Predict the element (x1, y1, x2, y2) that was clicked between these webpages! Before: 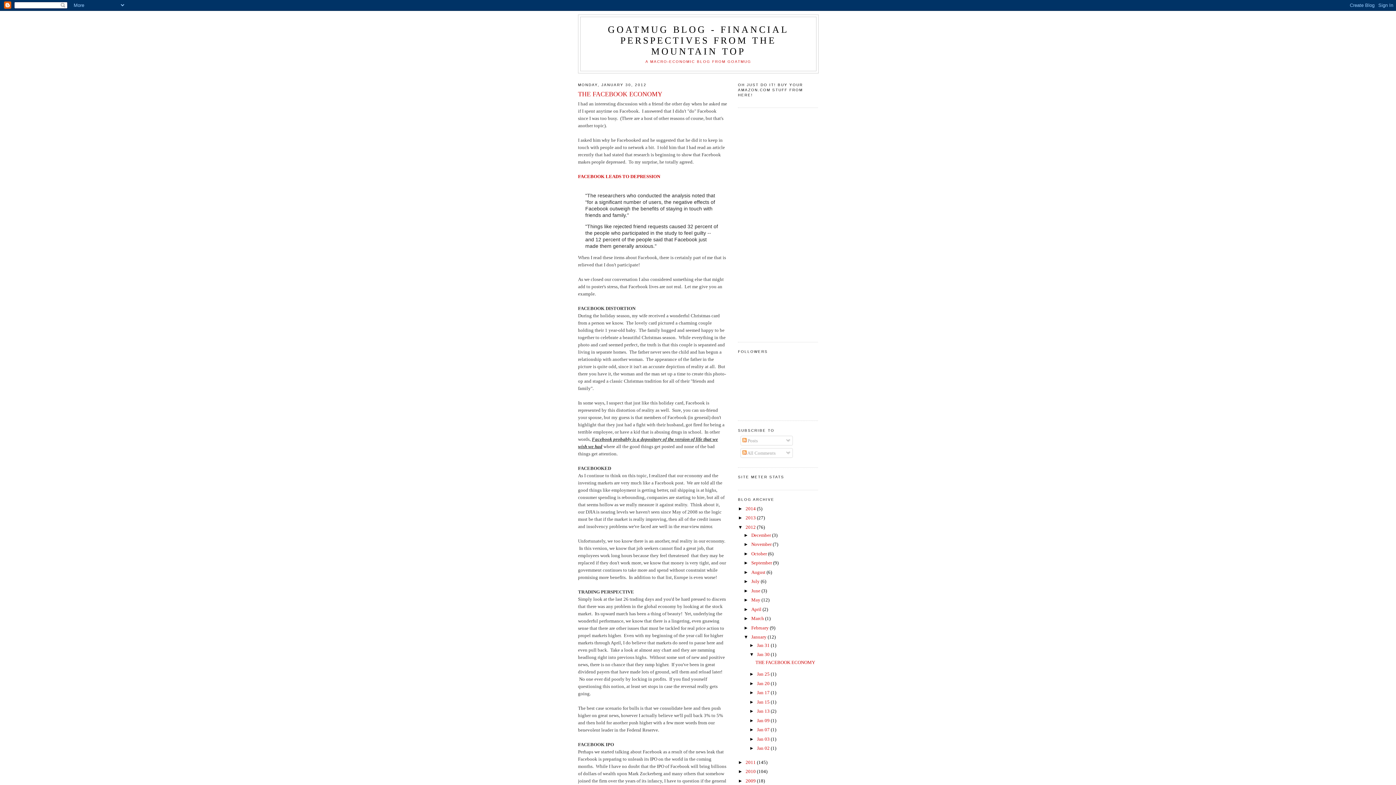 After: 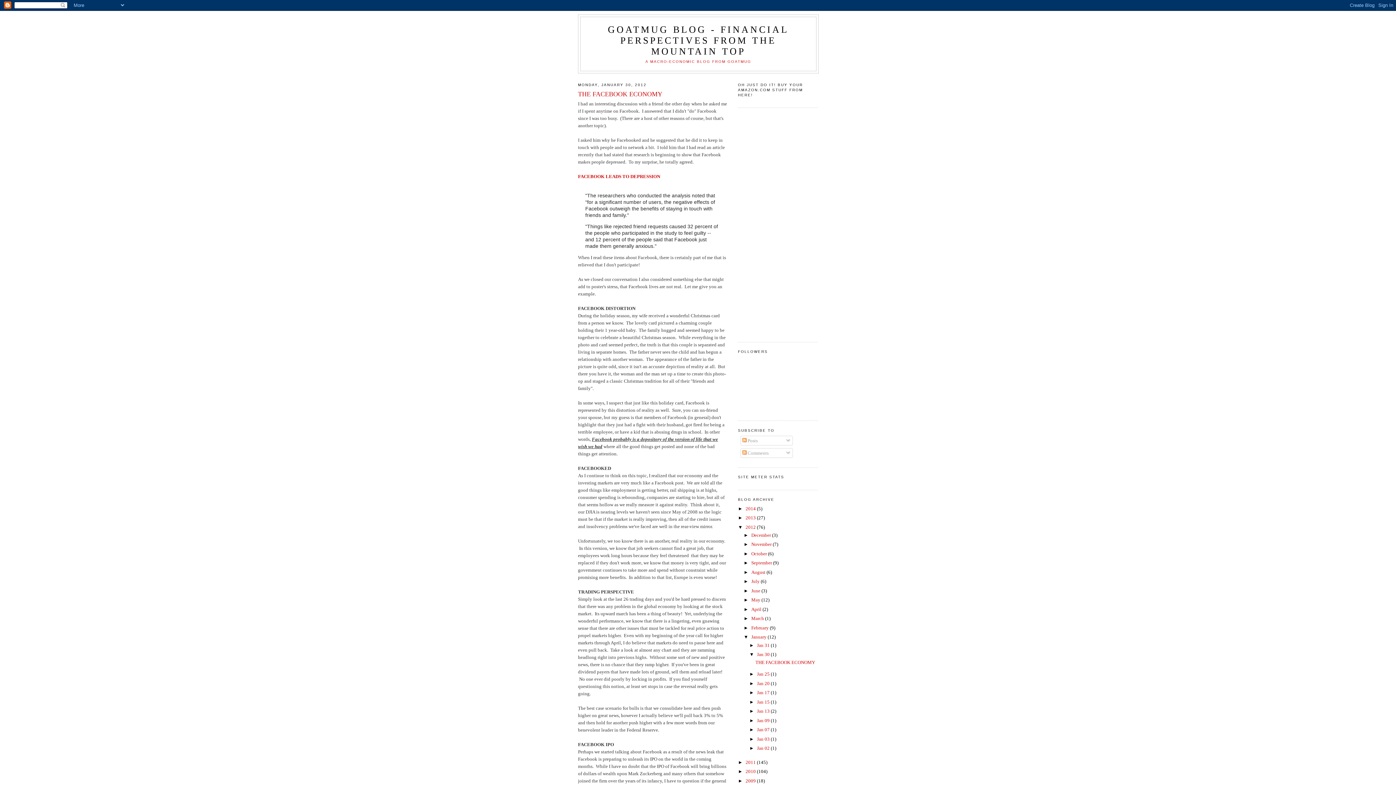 Action: label: THE FACEBOOK ECONOMY bbox: (755, 660, 815, 665)